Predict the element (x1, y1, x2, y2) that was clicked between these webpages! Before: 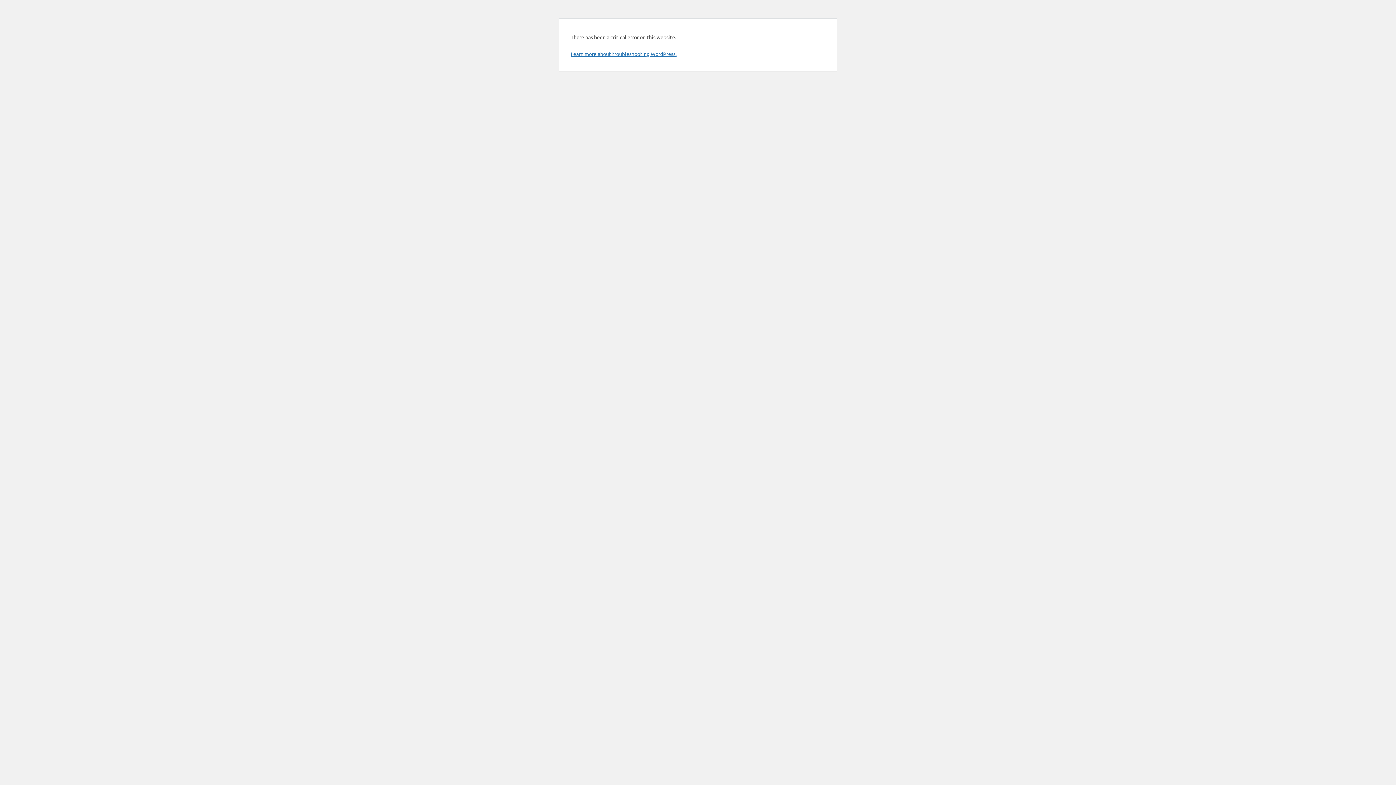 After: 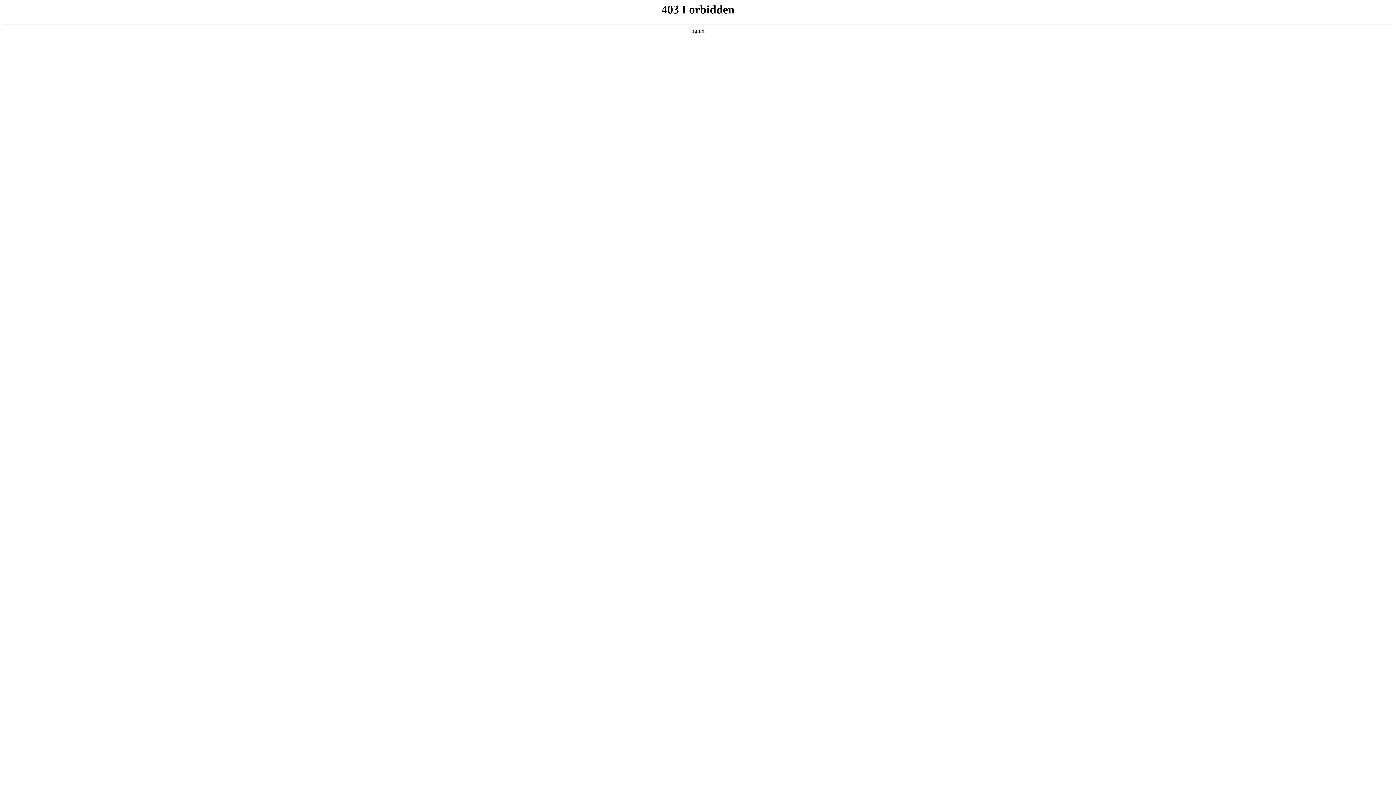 Action: label: Learn more about troubleshooting WordPress. bbox: (570, 50, 676, 57)